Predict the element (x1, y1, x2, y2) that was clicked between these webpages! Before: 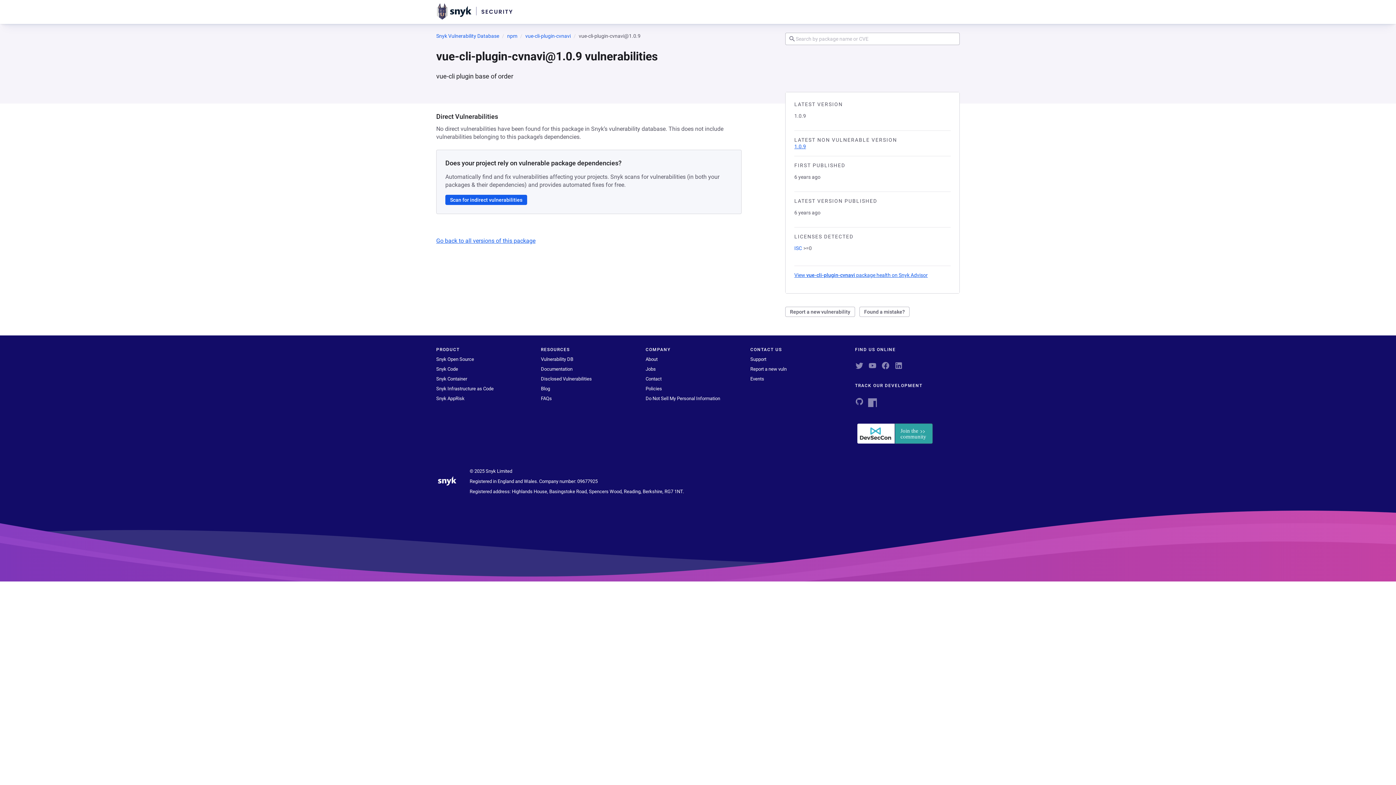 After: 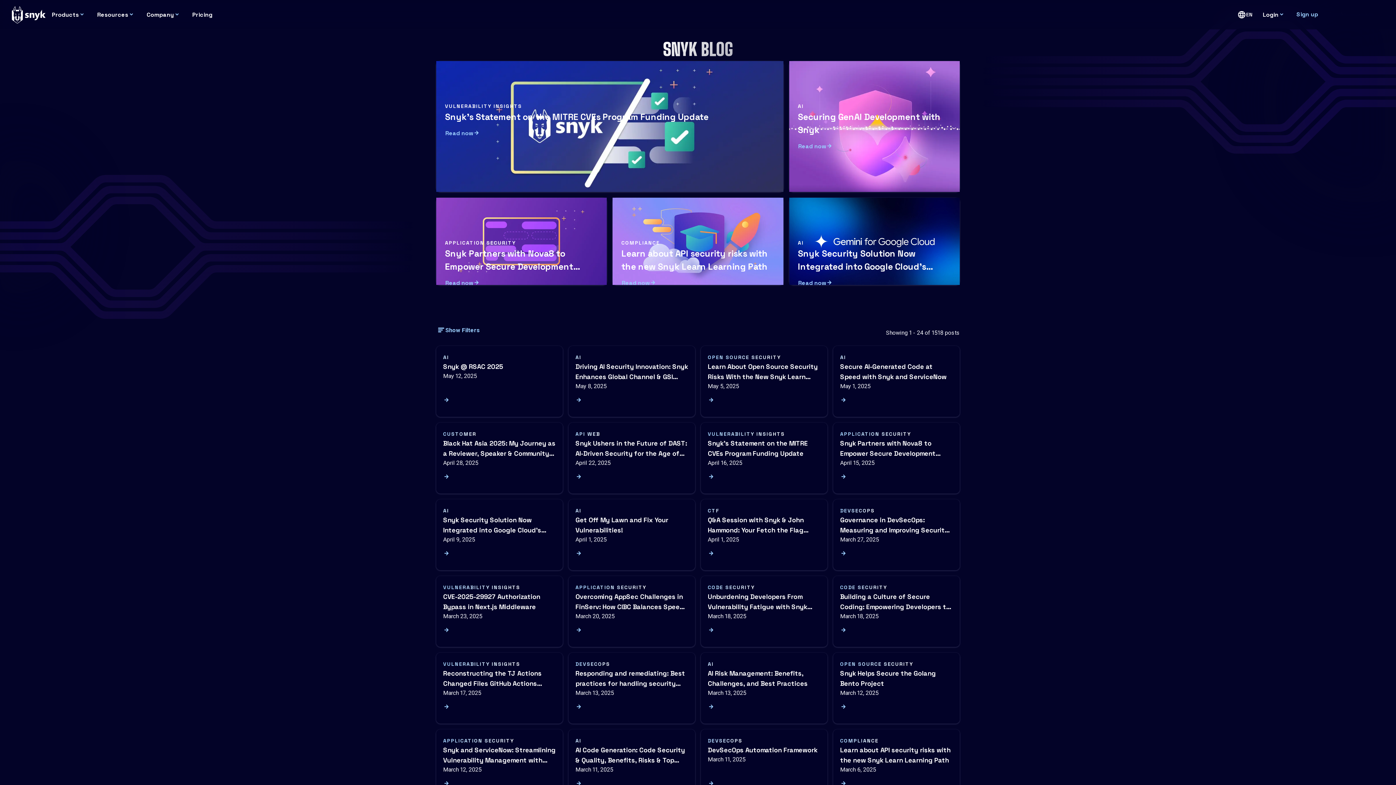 Action: bbox: (541, 386, 550, 391) label: Blog